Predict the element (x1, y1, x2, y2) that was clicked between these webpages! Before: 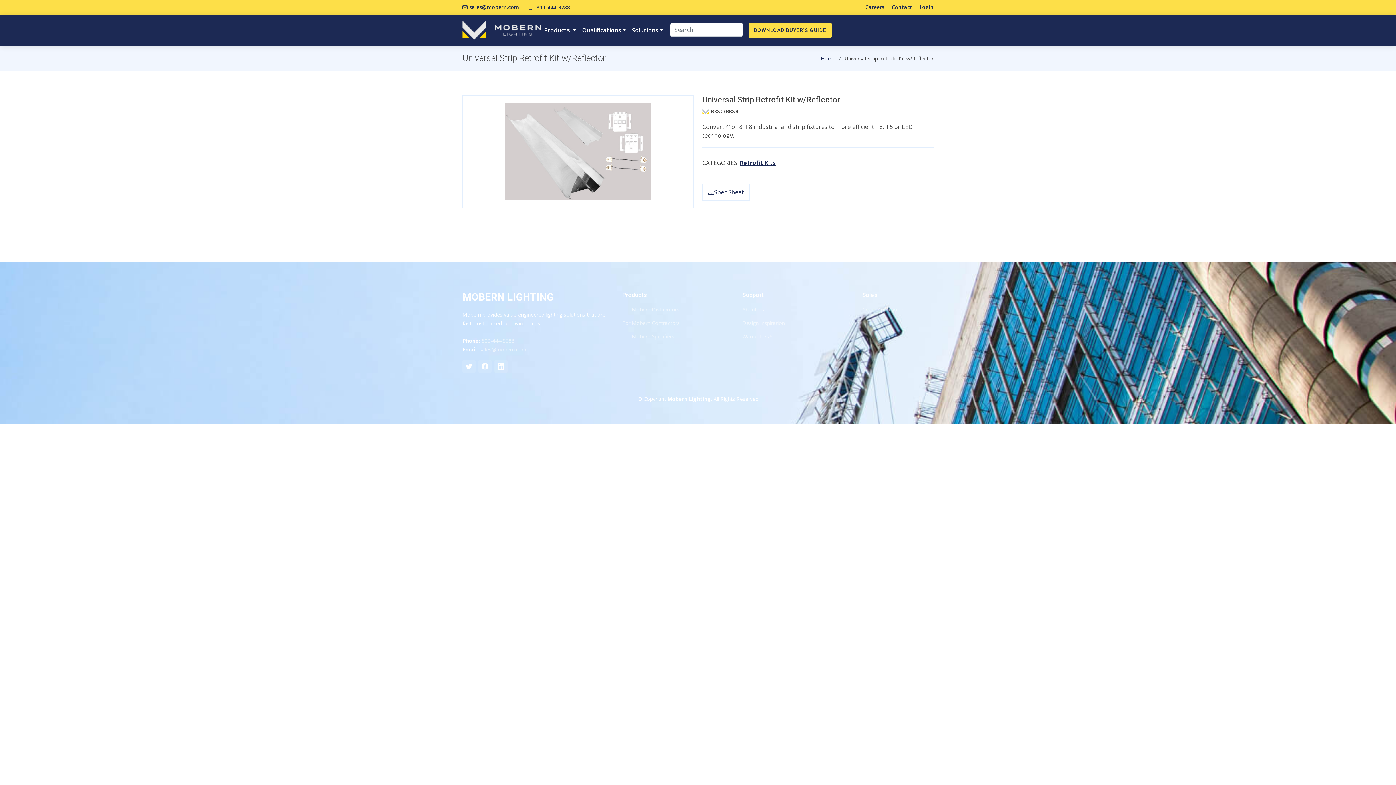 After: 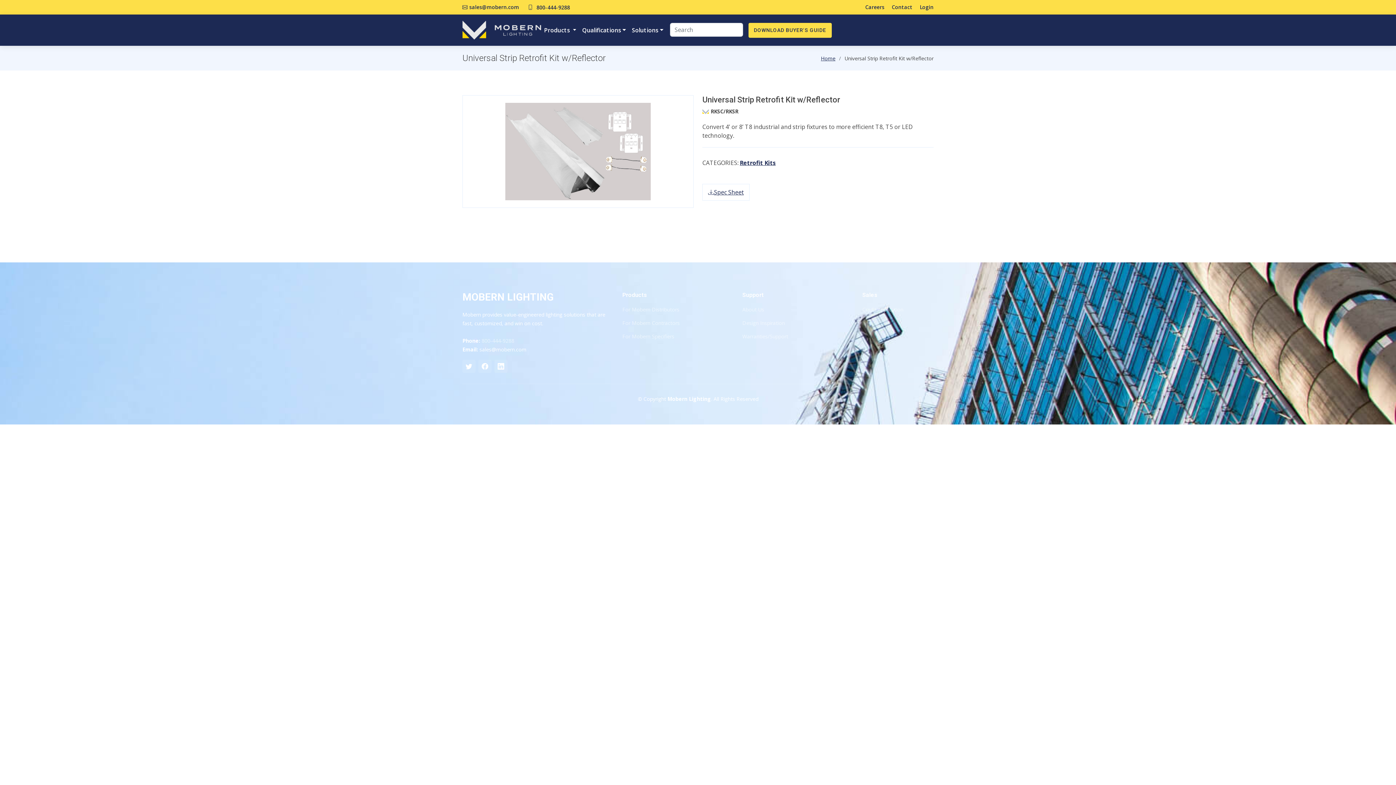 Action: label: sales@mobern.com bbox: (479, 347, 526, 352)